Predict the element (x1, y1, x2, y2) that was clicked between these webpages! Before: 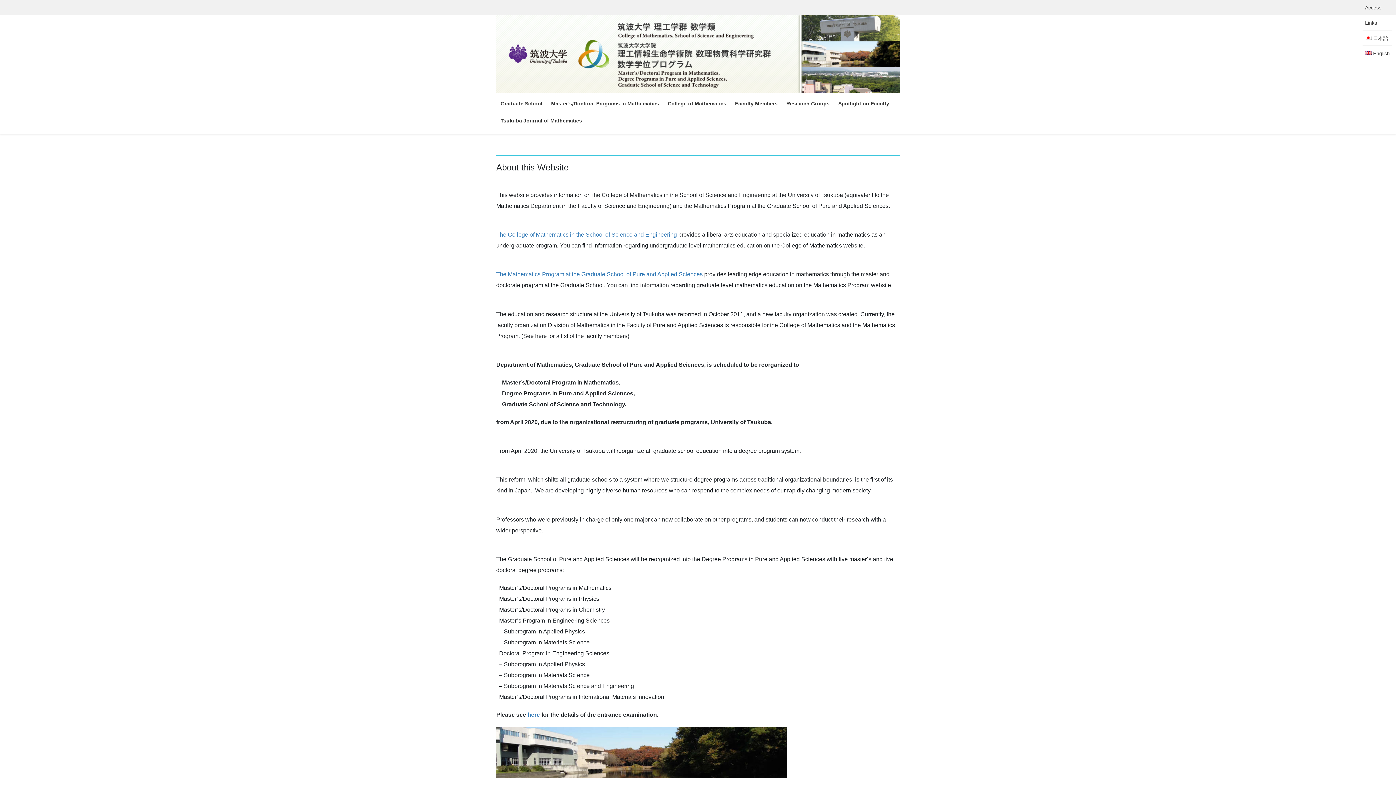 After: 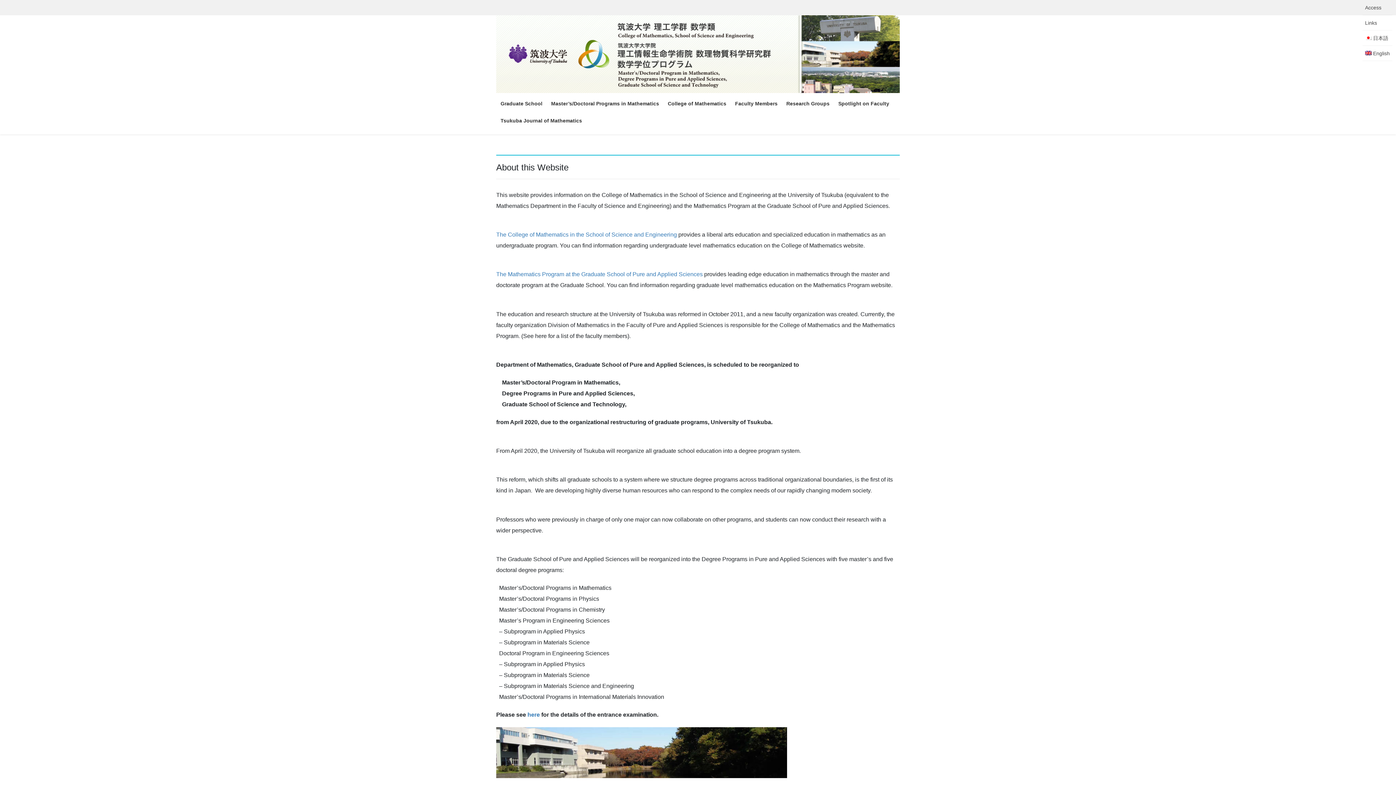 Action: label: 
The College of Mathematics in the School of Science and Engineering bbox: (496, 231, 677, 237)